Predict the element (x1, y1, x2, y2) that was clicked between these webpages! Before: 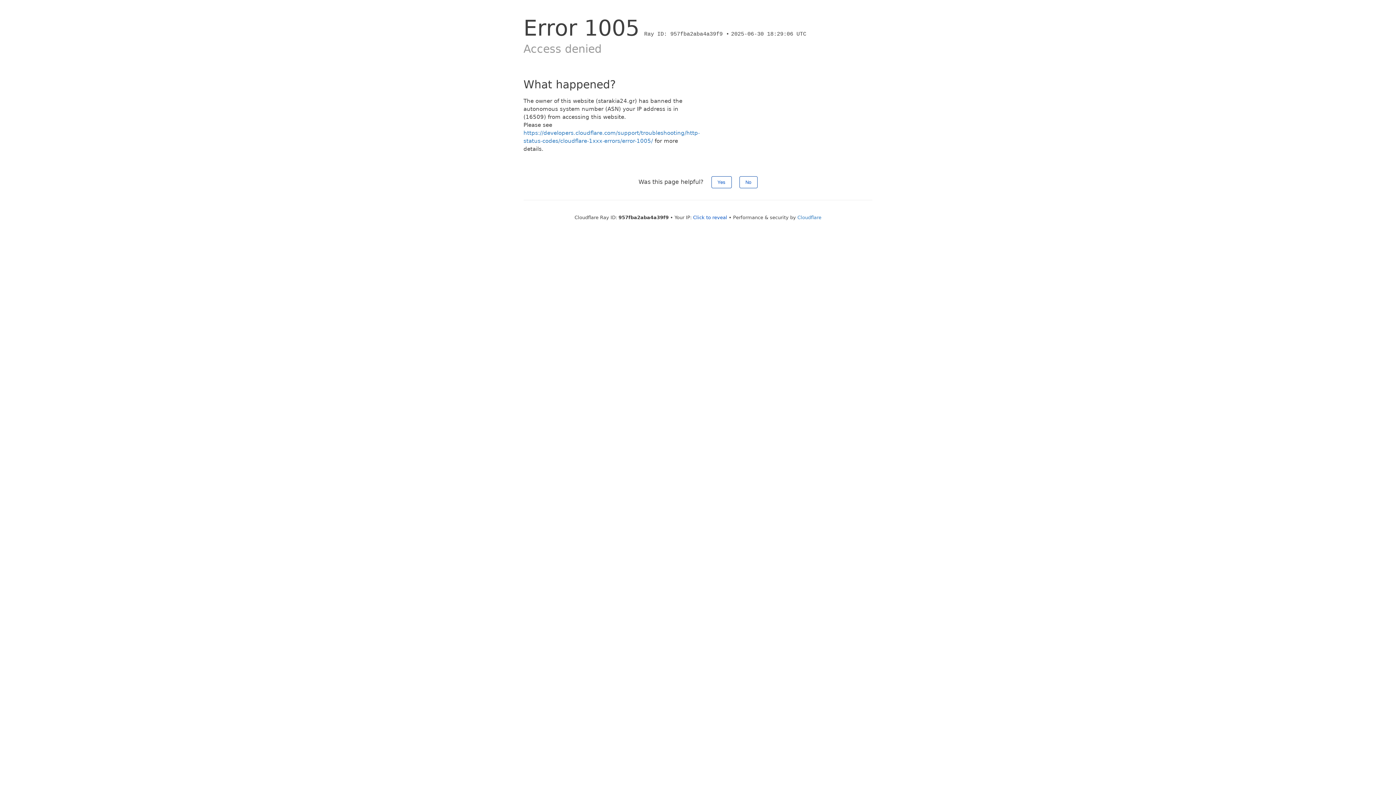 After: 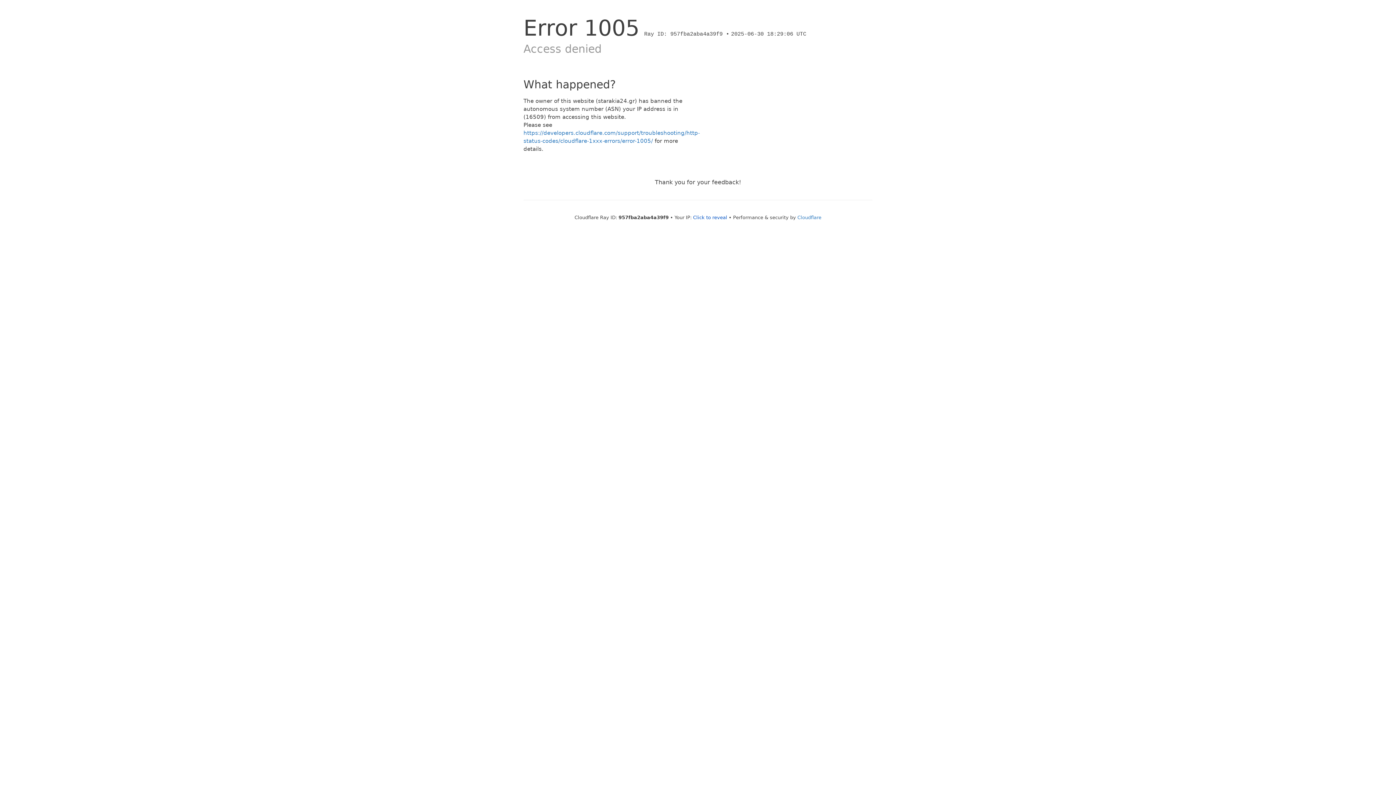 Action: label: No bbox: (739, 176, 757, 188)